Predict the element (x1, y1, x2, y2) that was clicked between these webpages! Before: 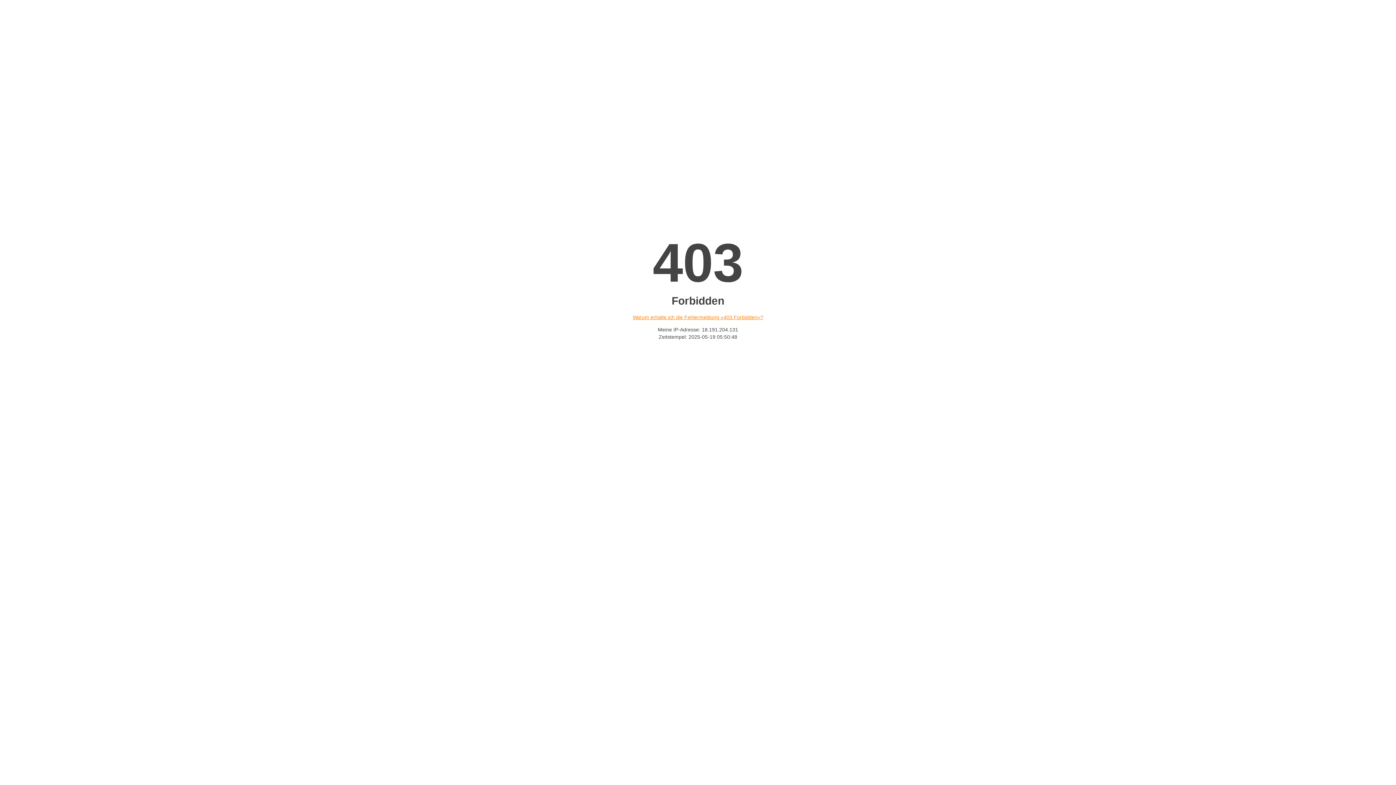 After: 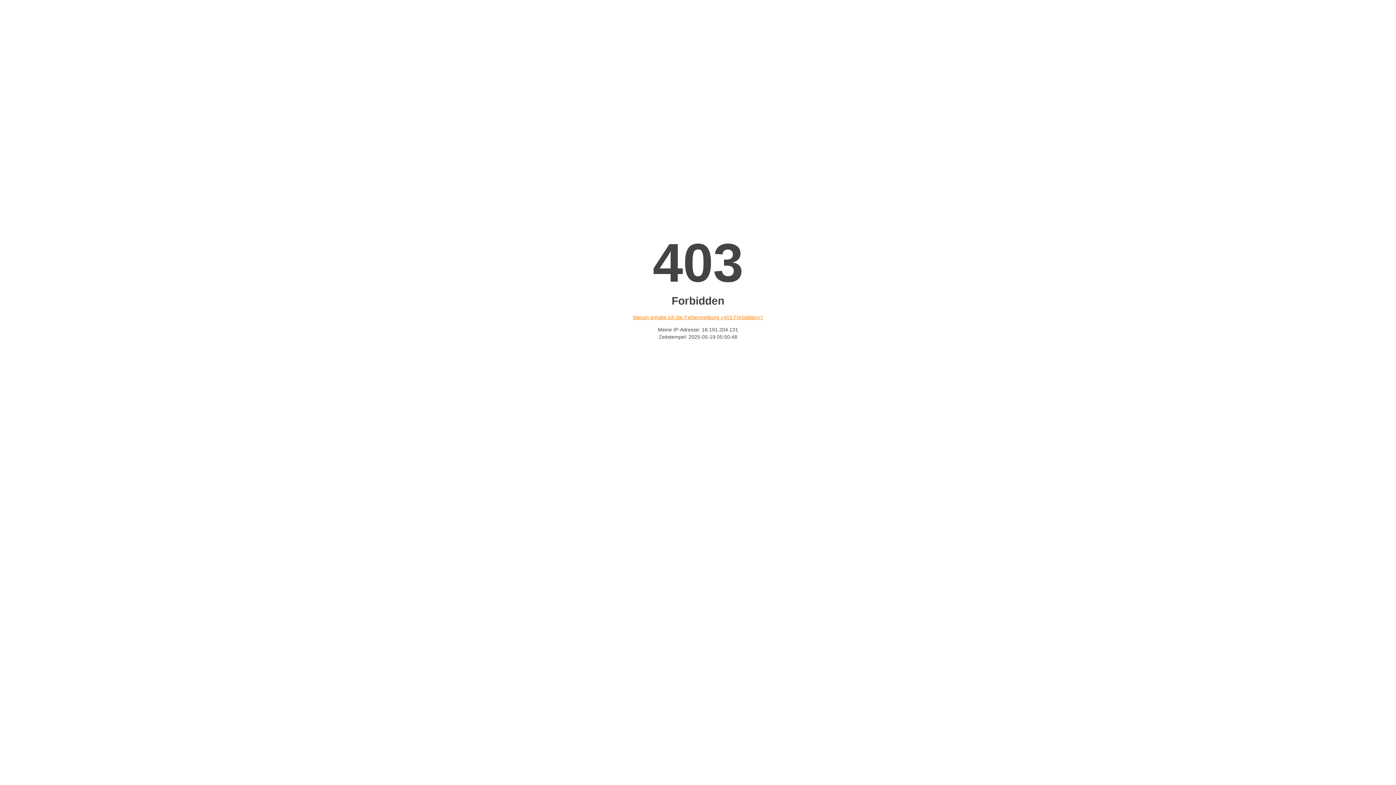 Action: bbox: (632, 314, 763, 320) label: Warum erhalte ich die Fehlermeldung «403 Forbidden»?